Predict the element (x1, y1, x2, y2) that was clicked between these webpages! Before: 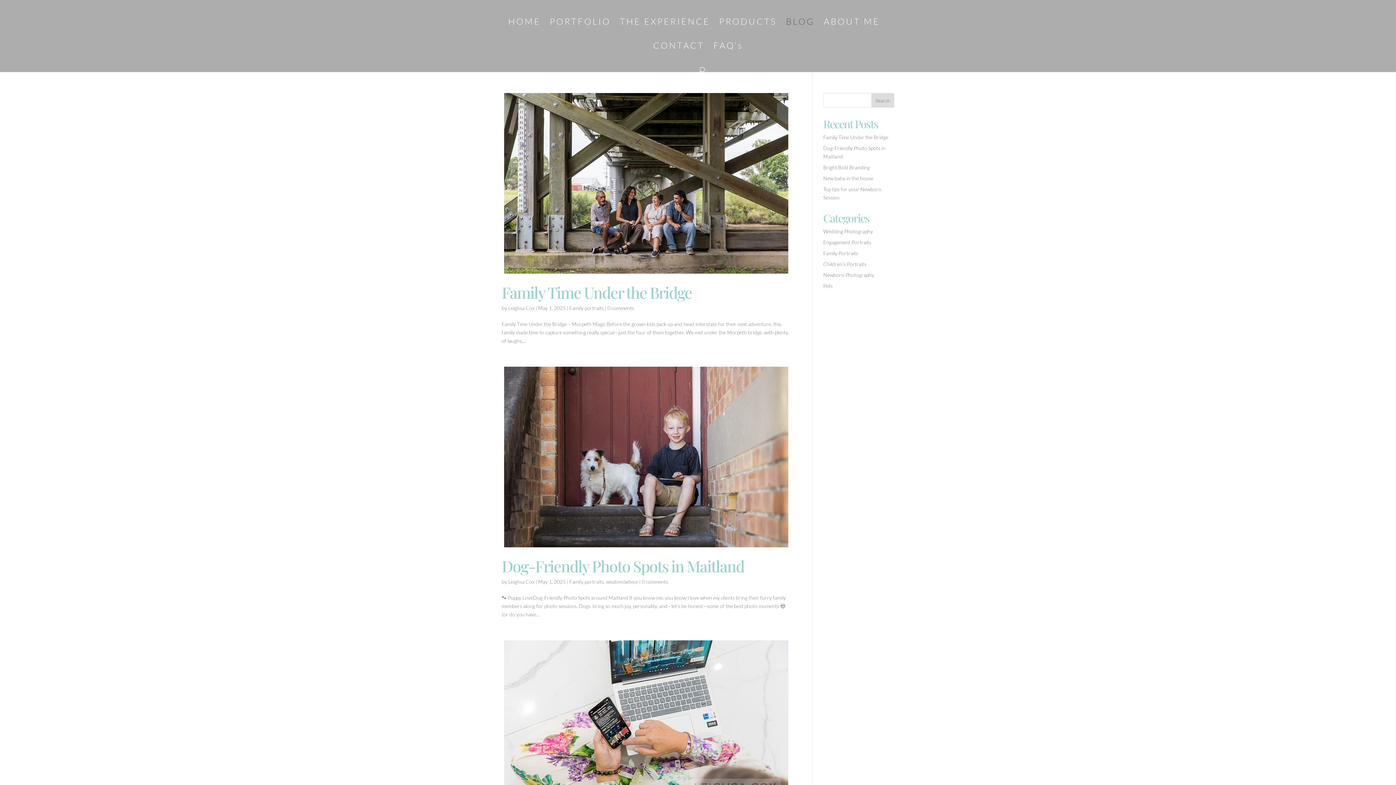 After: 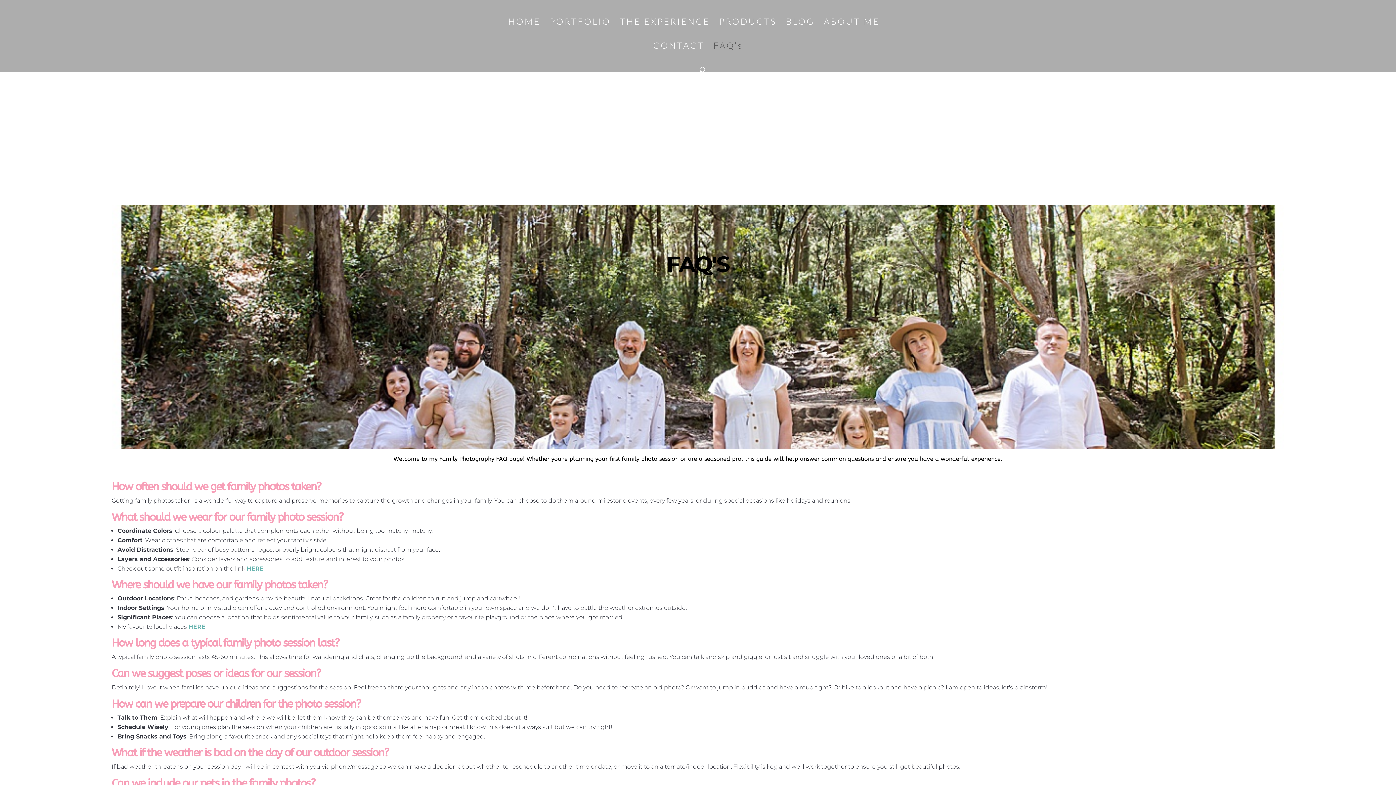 Action: bbox: (713, 42, 743, 66) label: FAQ’s